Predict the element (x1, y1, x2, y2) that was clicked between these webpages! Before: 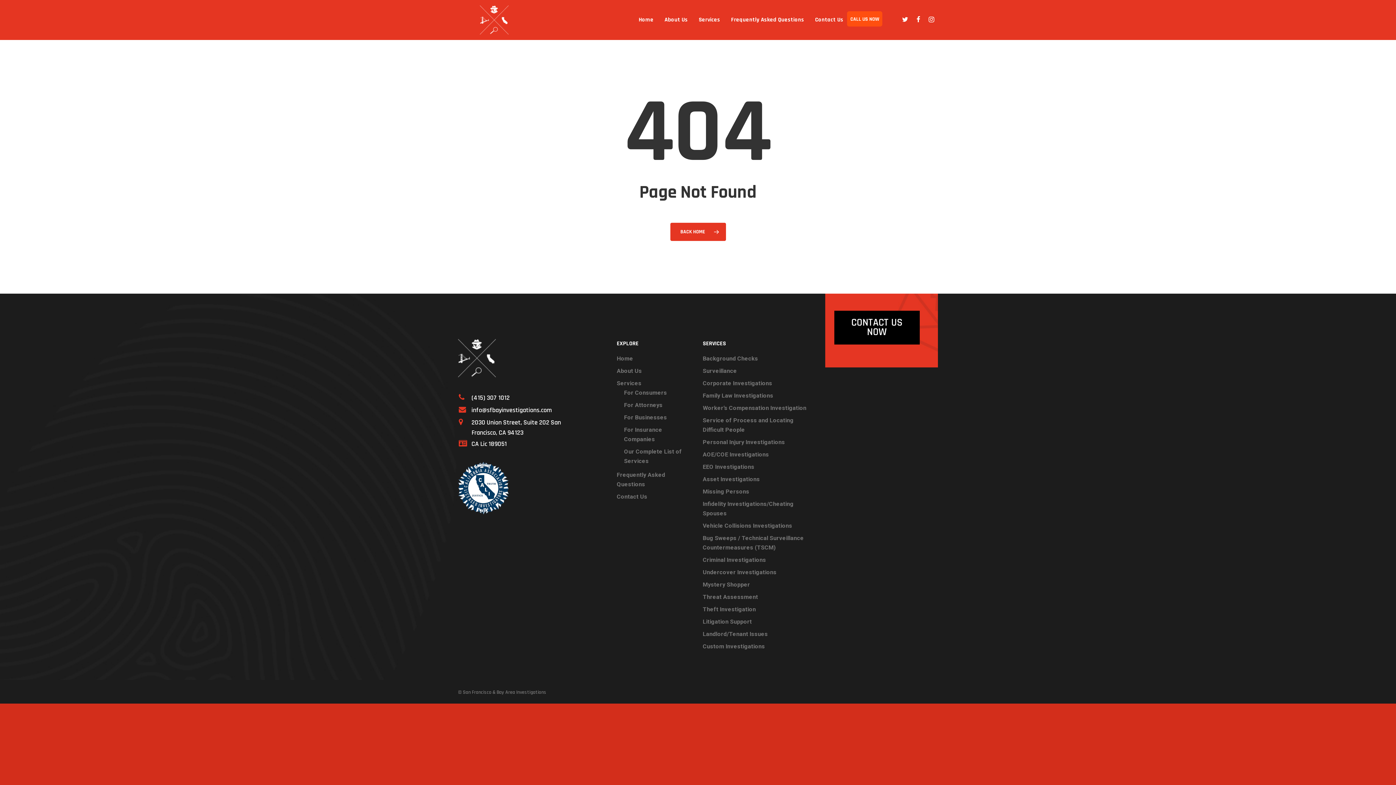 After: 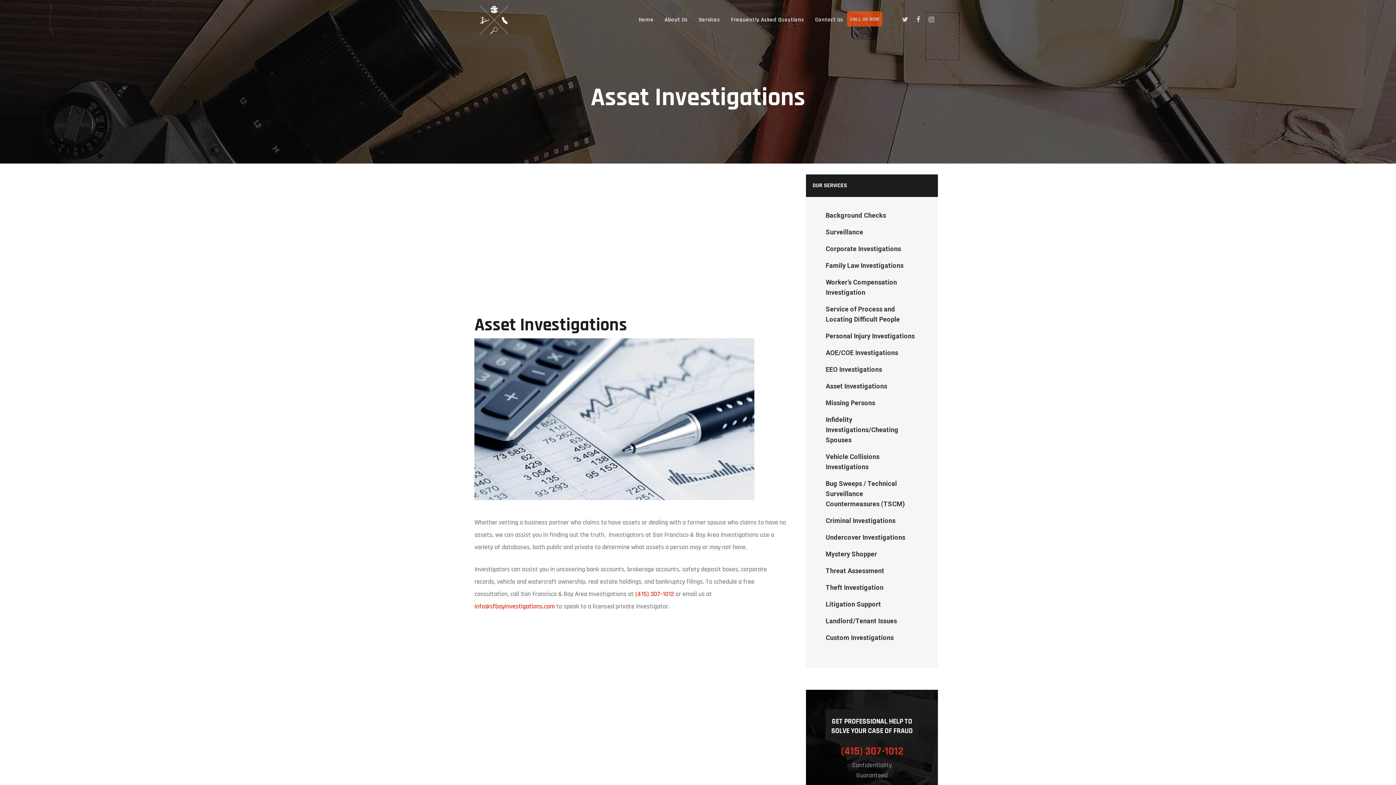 Action: bbox: (702, 474, 815, 484) label: Asset Investigations